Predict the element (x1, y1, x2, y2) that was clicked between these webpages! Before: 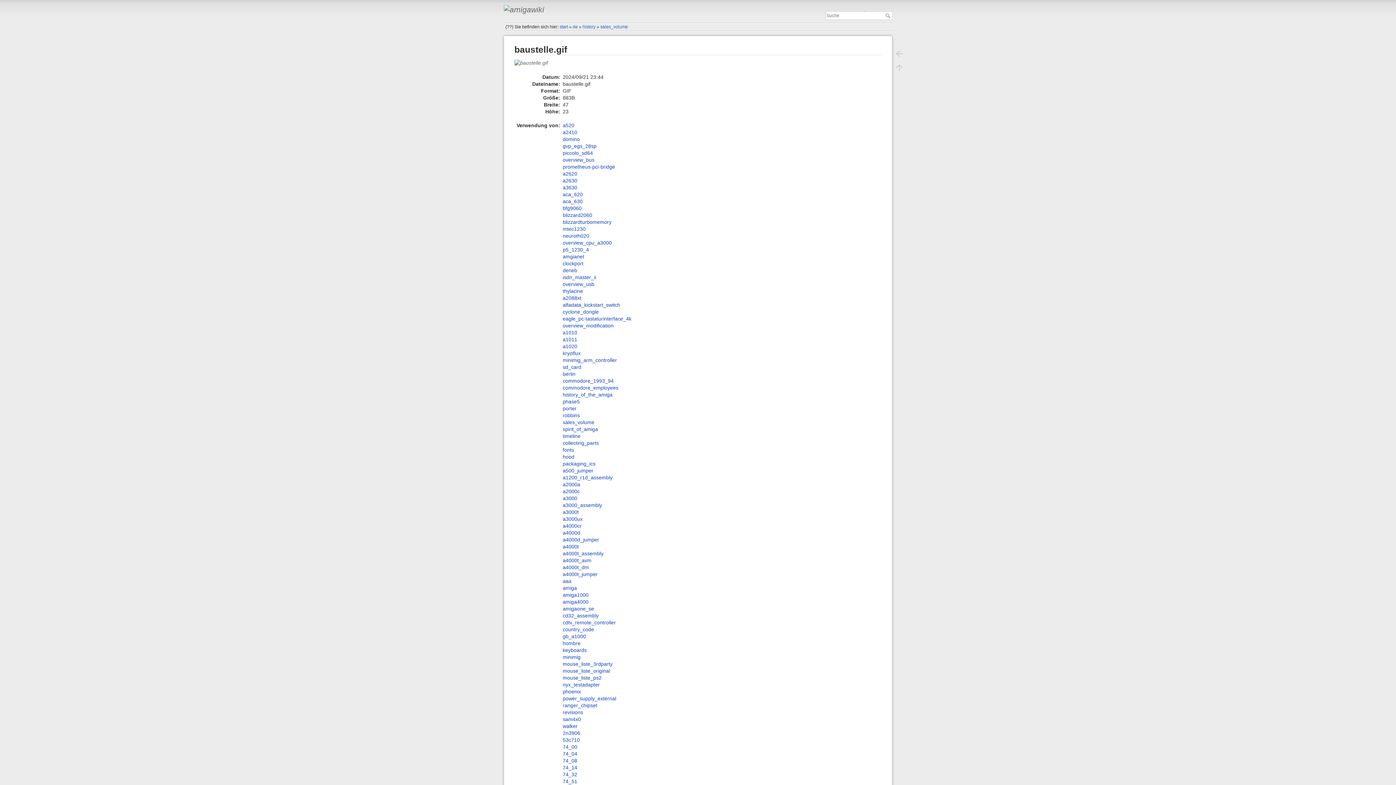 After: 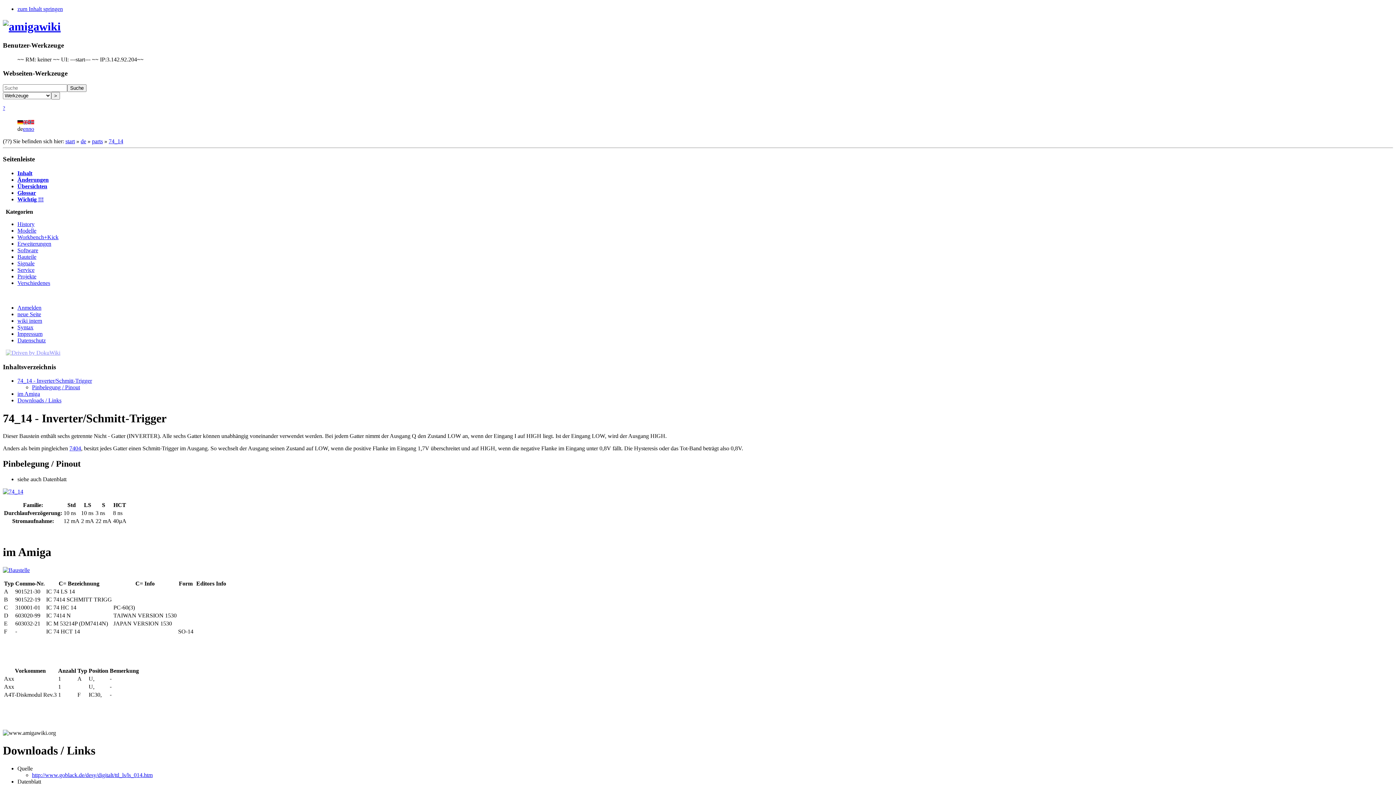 Action: bbox: (562, 765, 577, 771) label: 74_14